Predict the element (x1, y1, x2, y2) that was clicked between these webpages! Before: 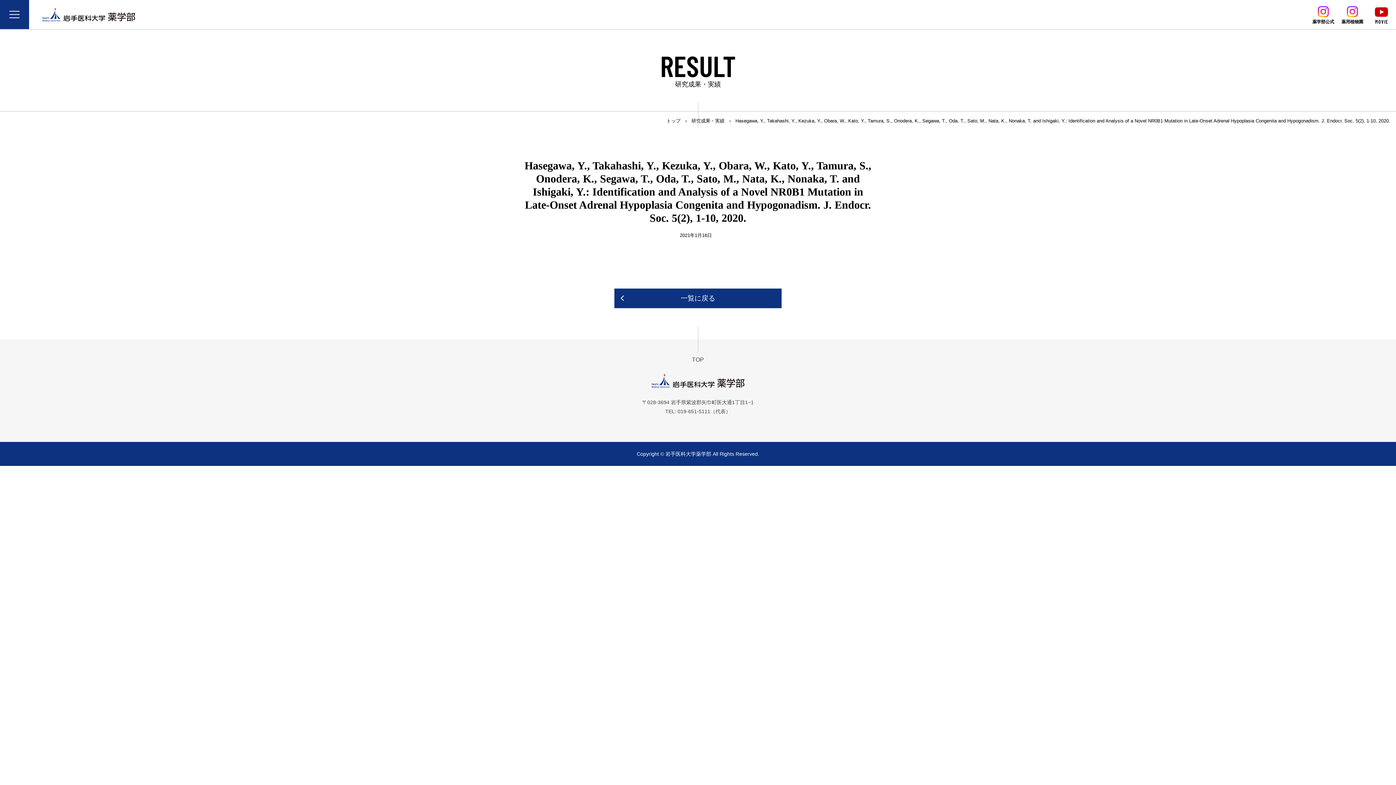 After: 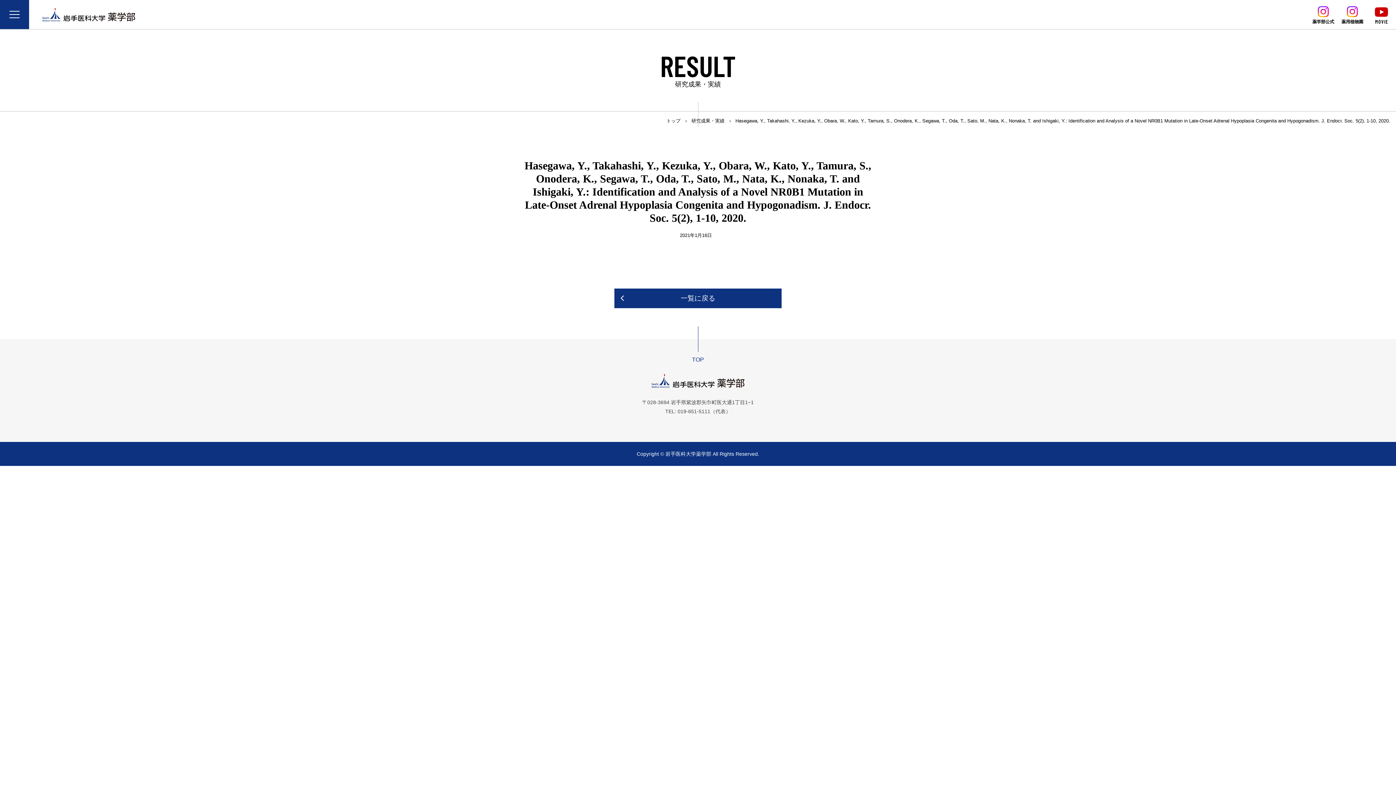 Action: bbox: (688, 326, 707, 368) label: TOP